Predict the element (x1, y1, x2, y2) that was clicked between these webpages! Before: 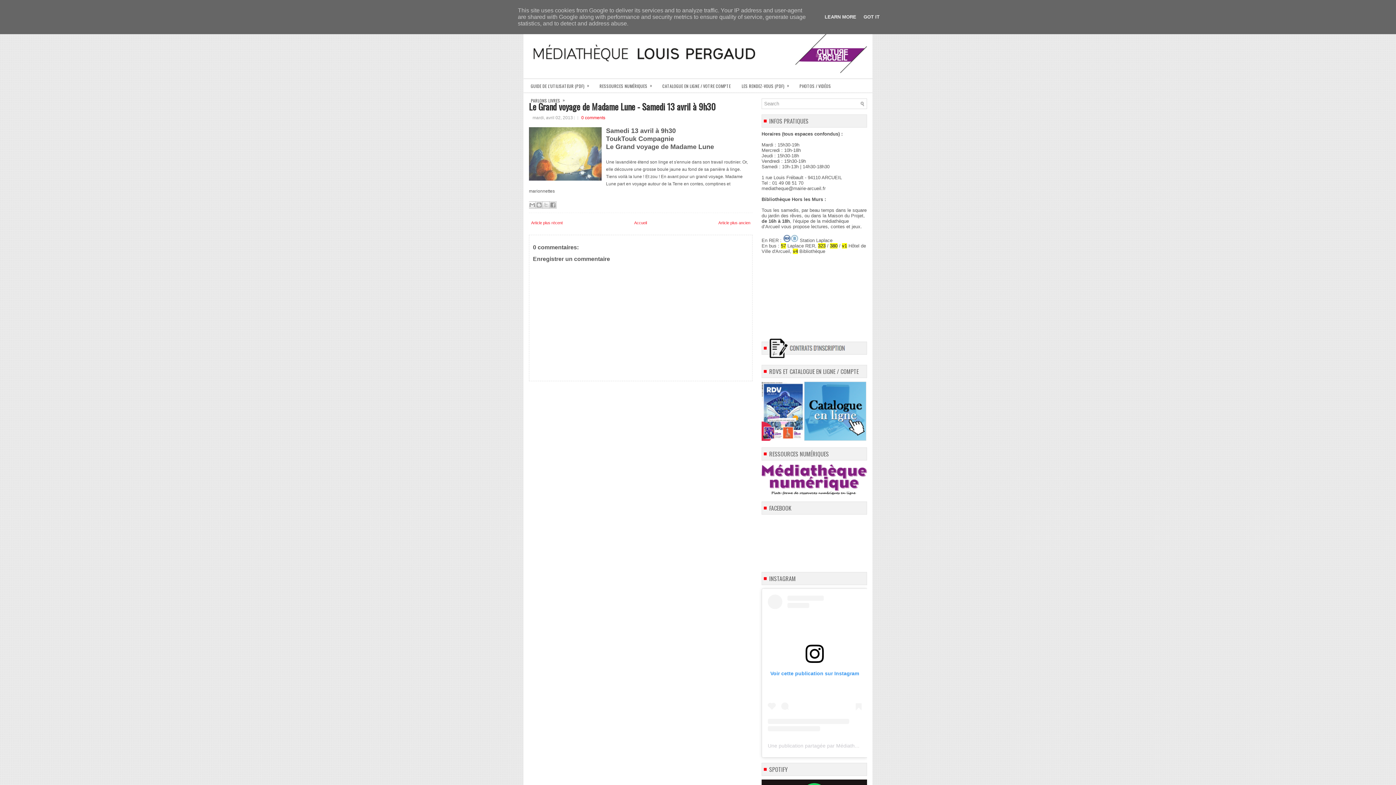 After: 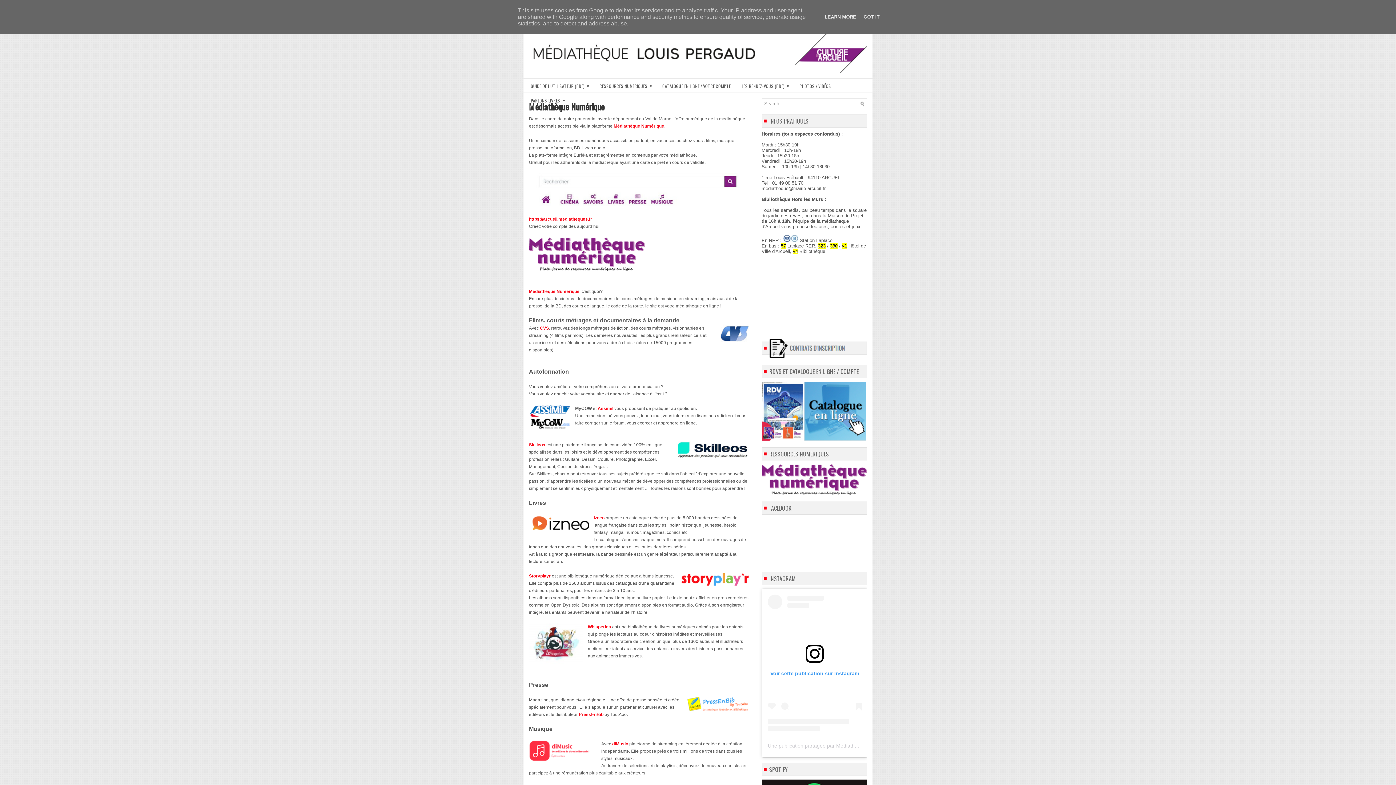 Action: bbox: (761, 490, 867, 496)